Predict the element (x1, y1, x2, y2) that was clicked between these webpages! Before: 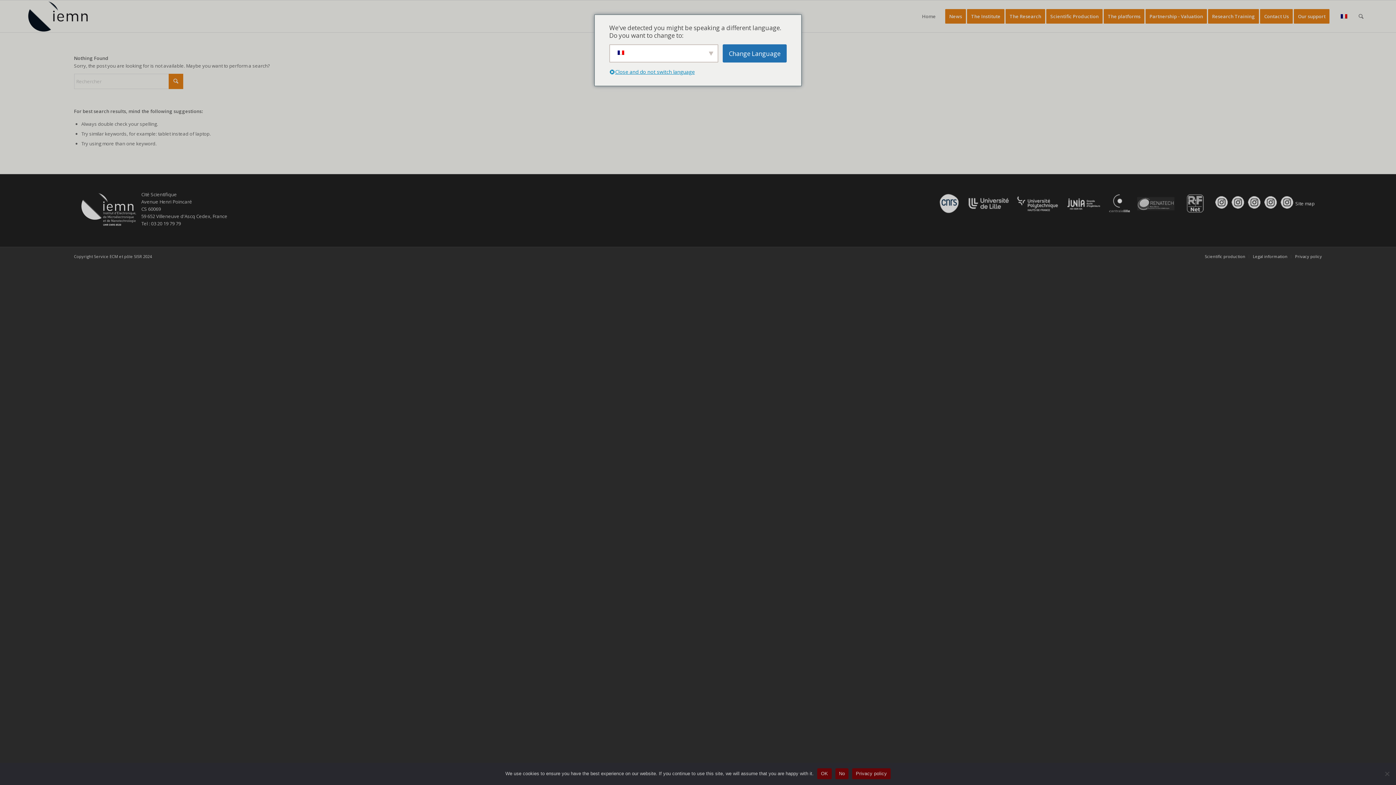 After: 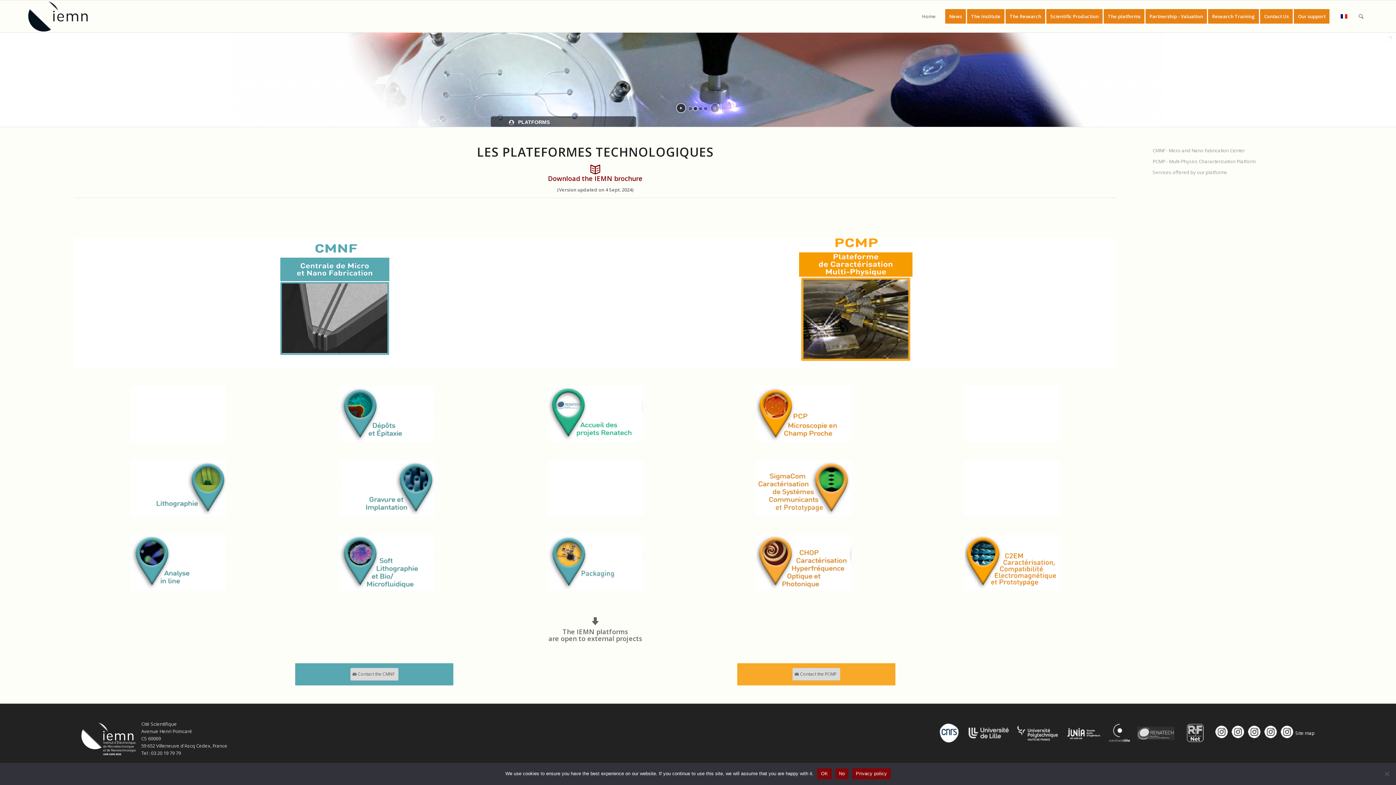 Action: label: The platforms bbox: (1104, 0, 1149, 32)